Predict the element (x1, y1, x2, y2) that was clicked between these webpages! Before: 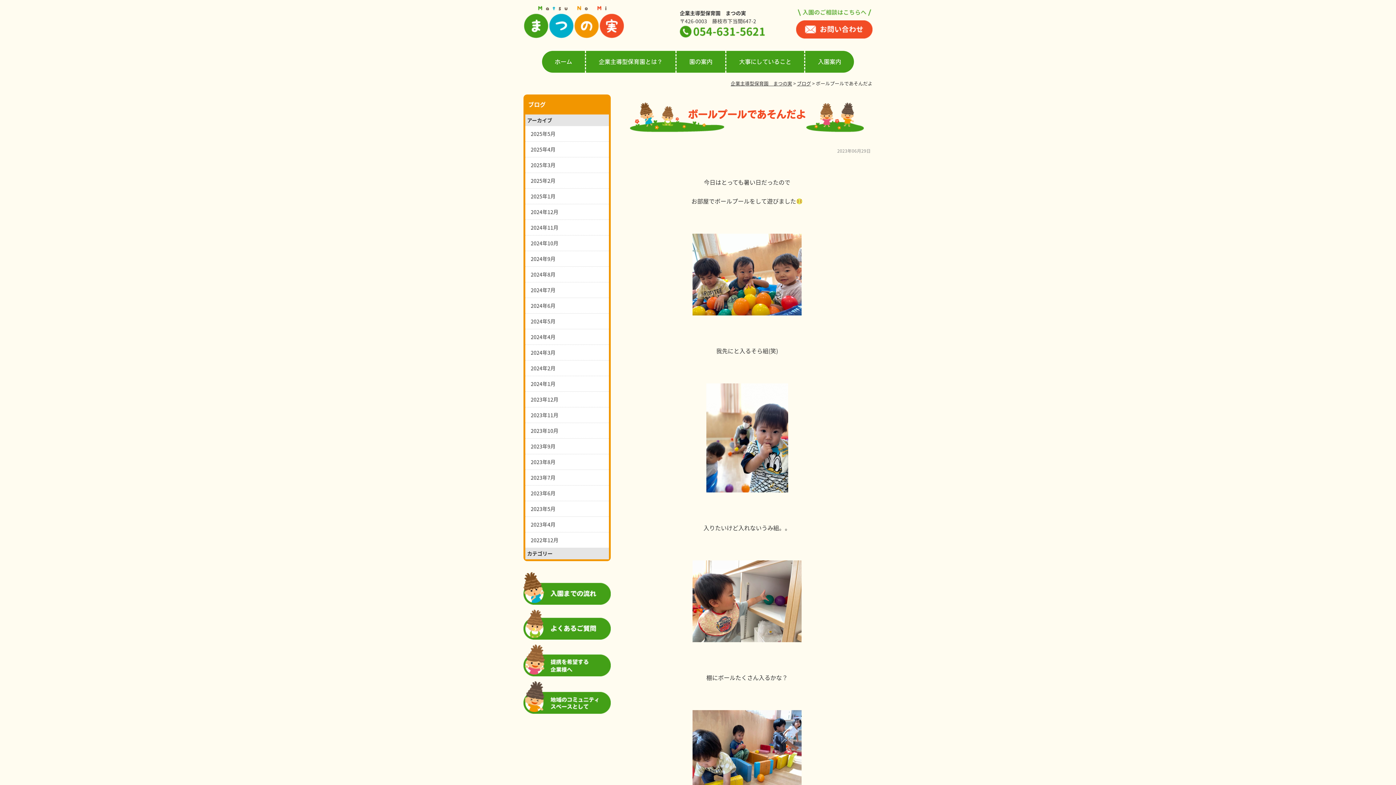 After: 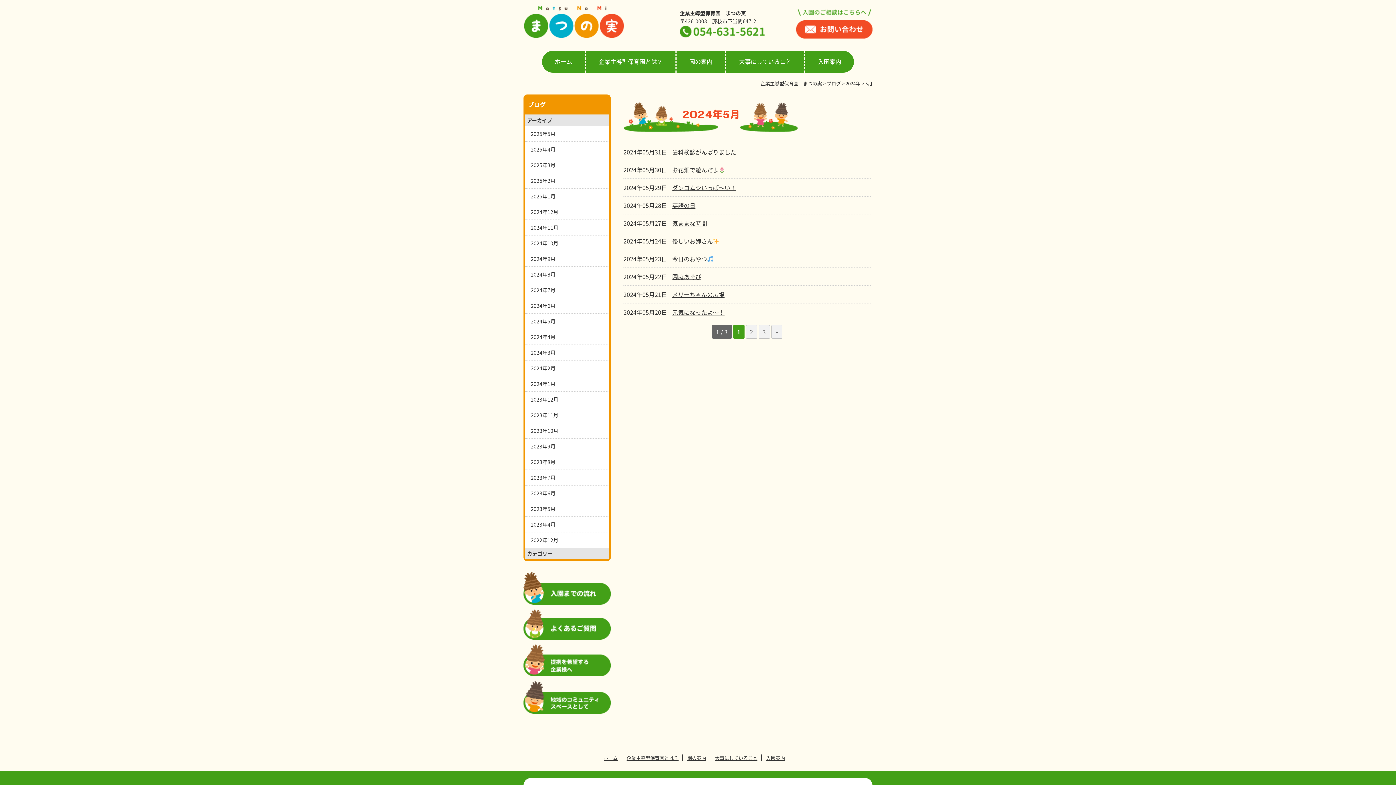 Action: label: 2024年5月 bbox: (525, 313, 609, 329)